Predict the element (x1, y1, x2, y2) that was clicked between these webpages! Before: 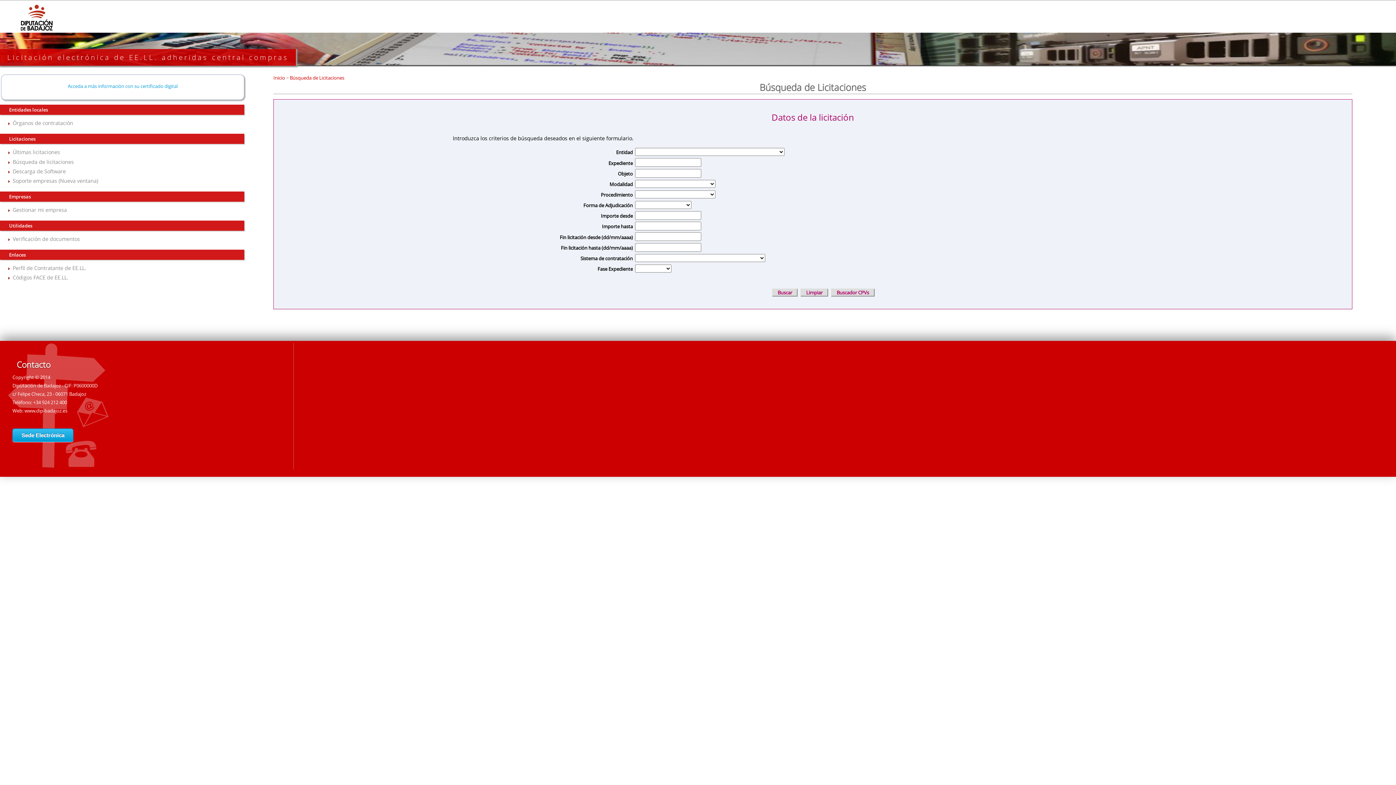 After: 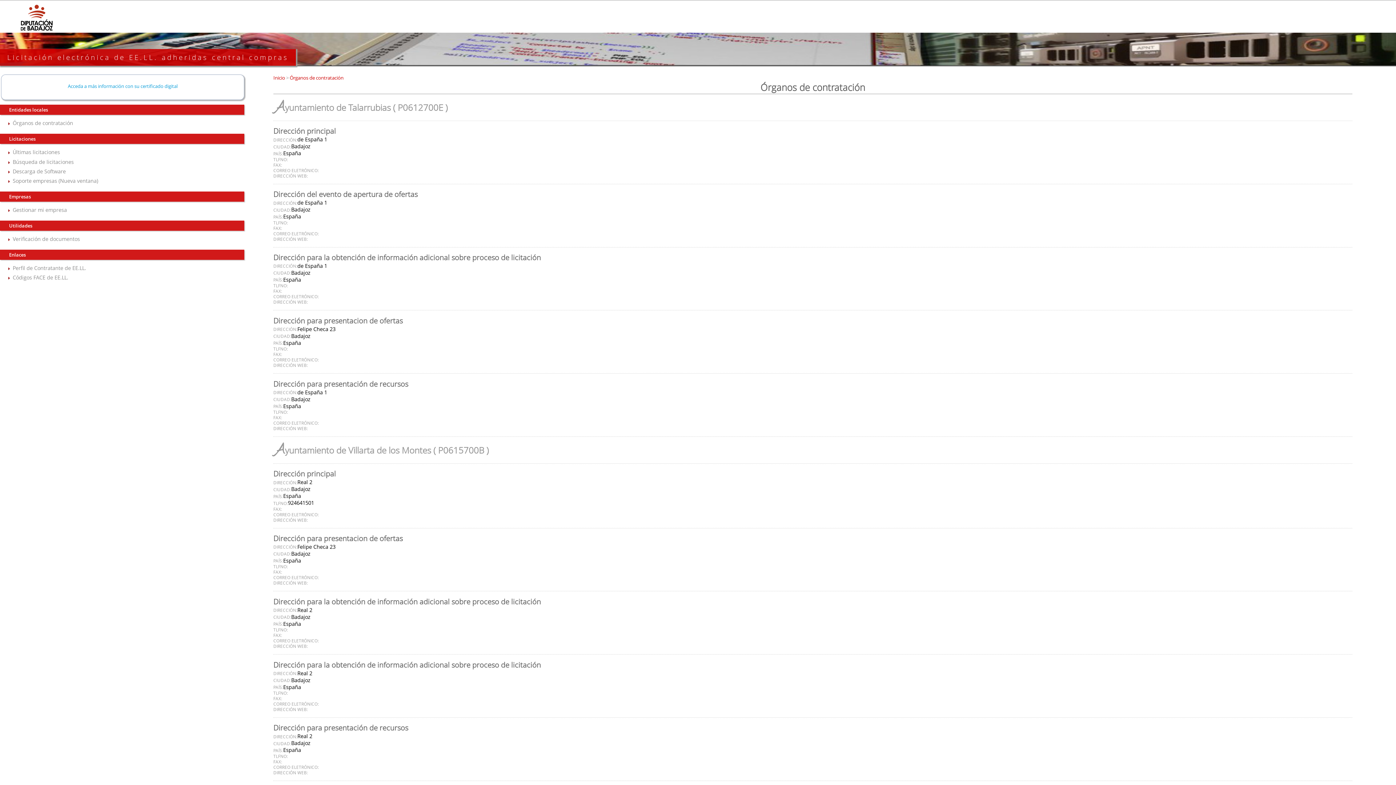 Action: label: Órganos de contratación bbox: (12, 119, 73, 126)